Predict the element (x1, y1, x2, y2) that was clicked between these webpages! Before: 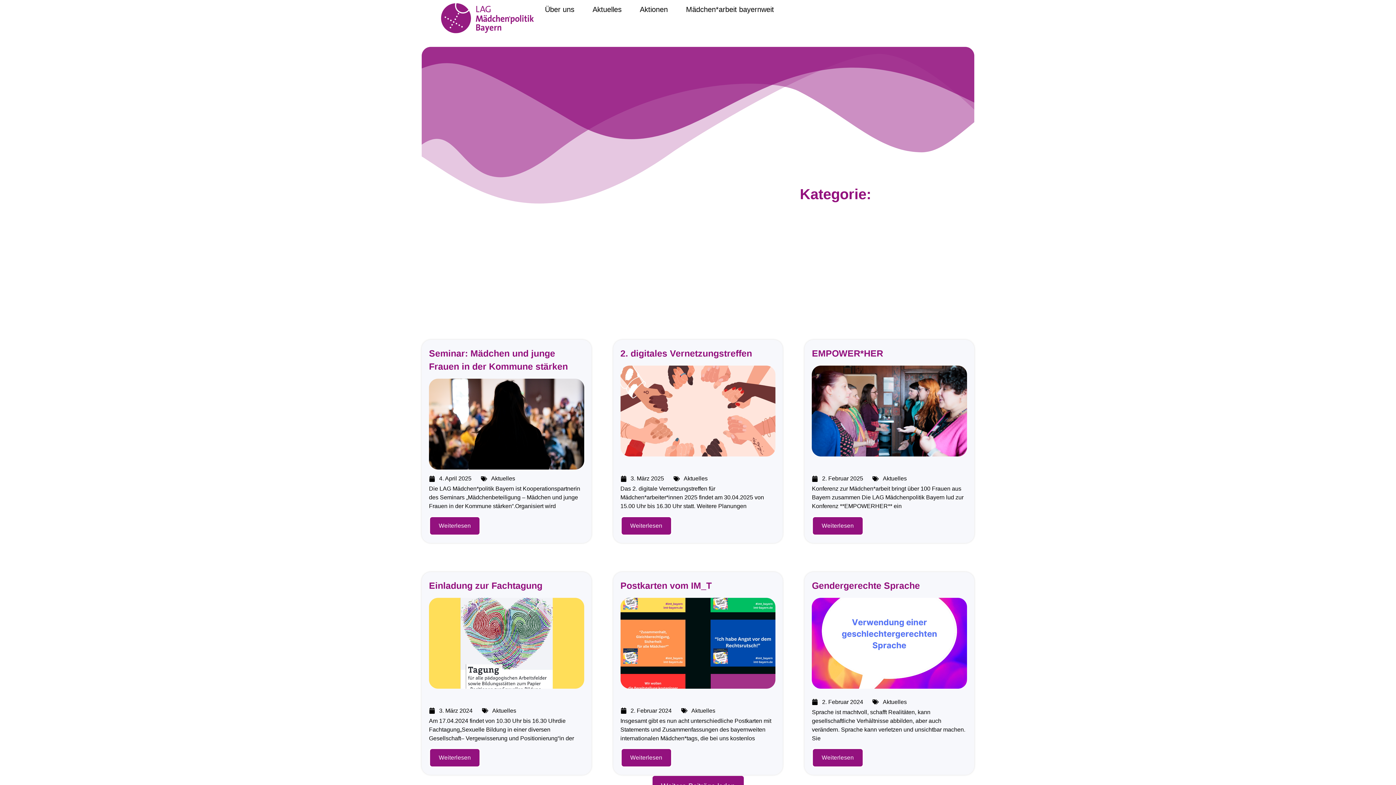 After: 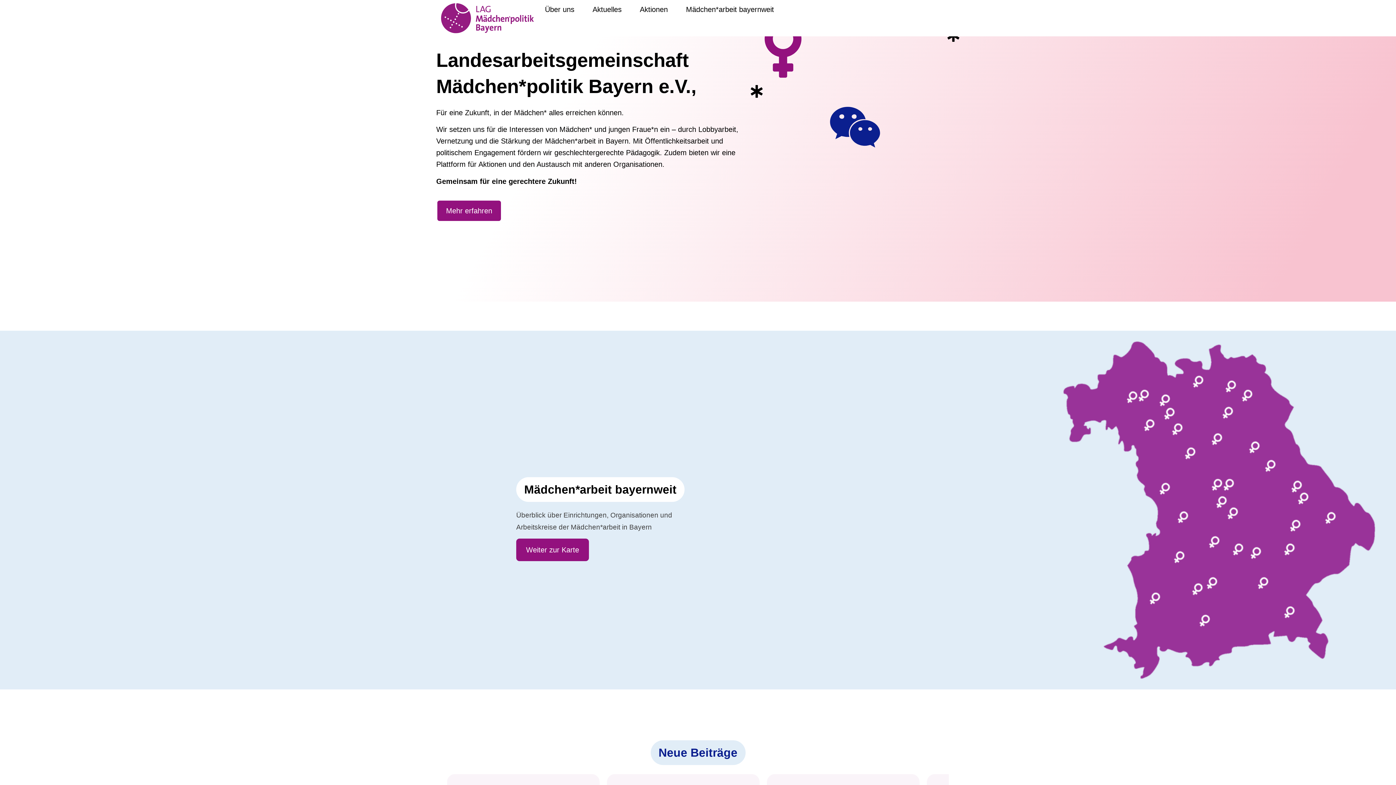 Action: bbox: (436, 1, 539, 34)